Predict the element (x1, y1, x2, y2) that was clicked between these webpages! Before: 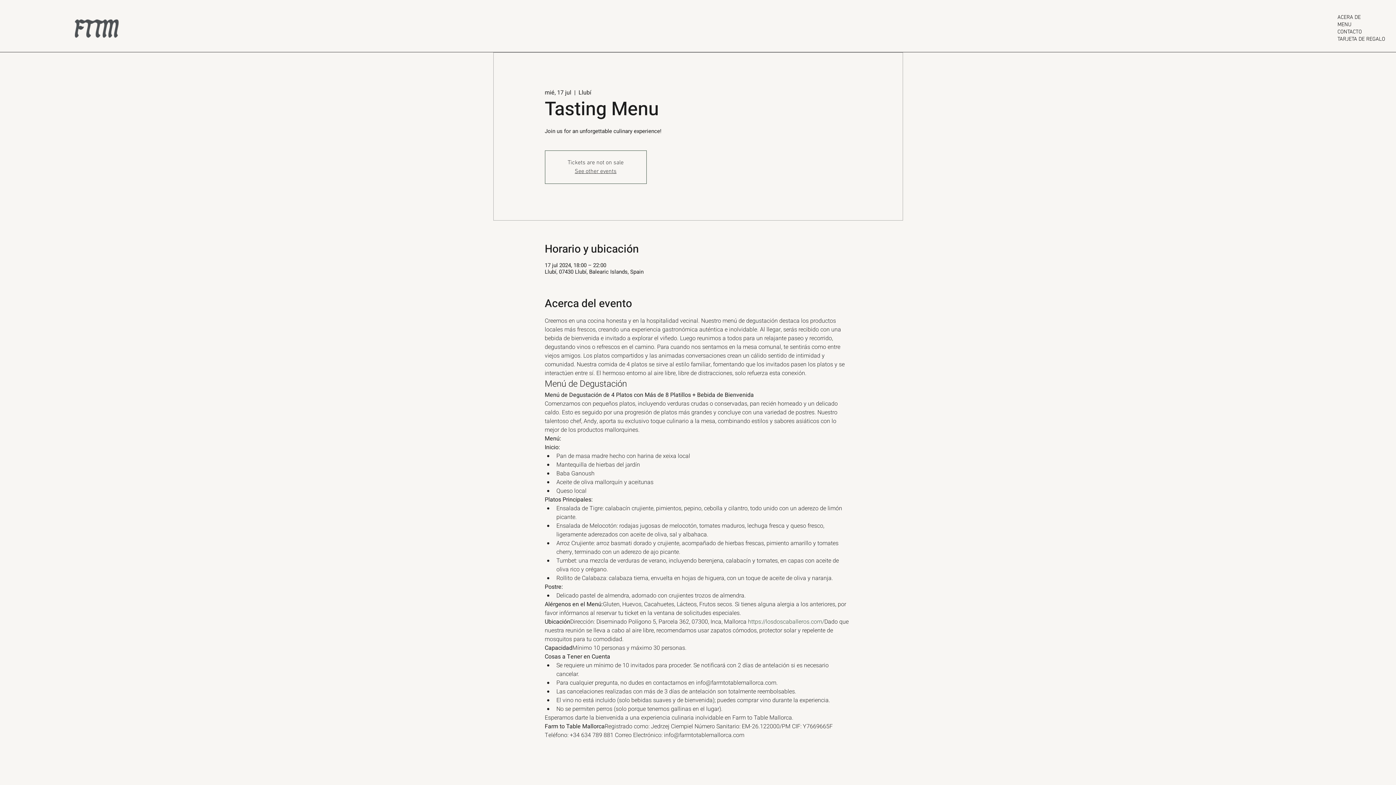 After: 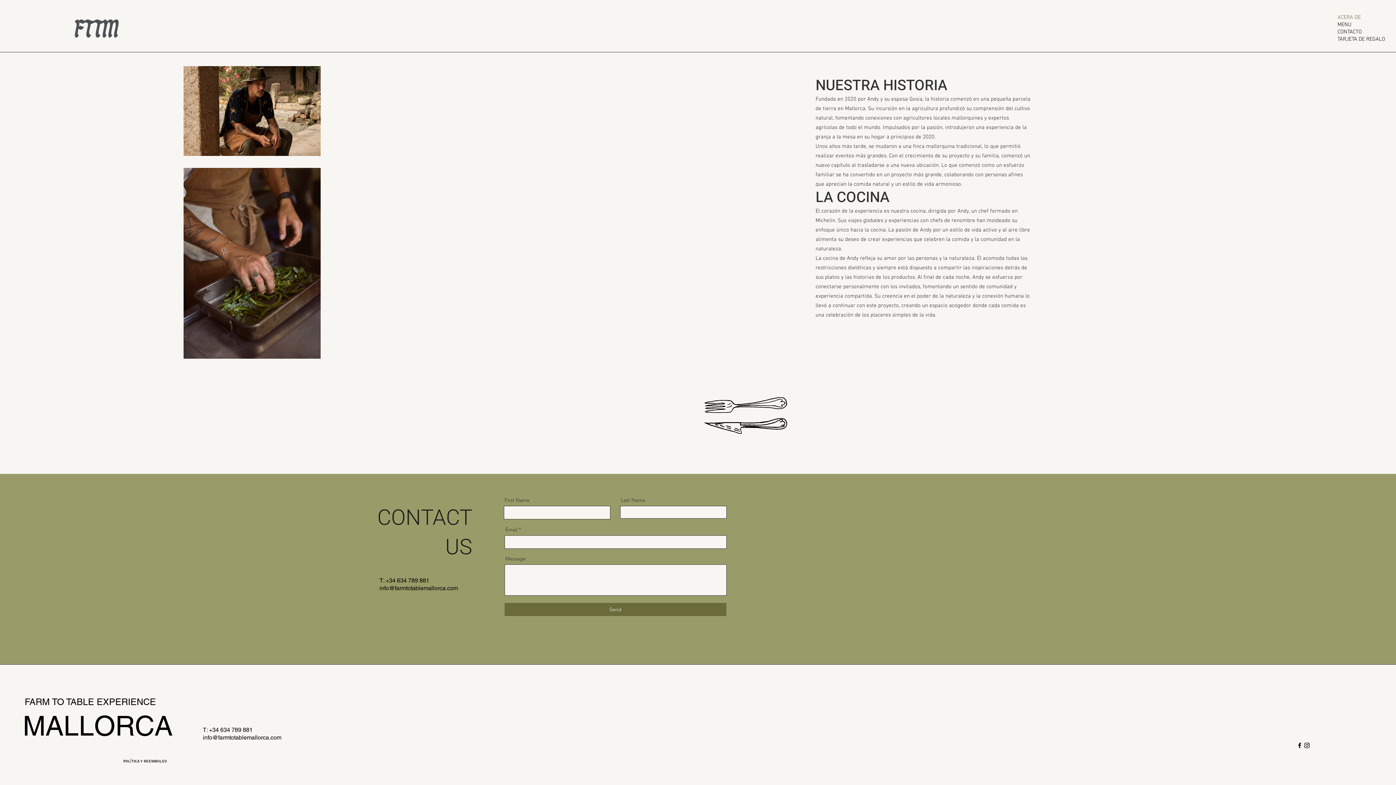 Action: bbox: (1337, 13, 1381, 21) label: ACERA DE